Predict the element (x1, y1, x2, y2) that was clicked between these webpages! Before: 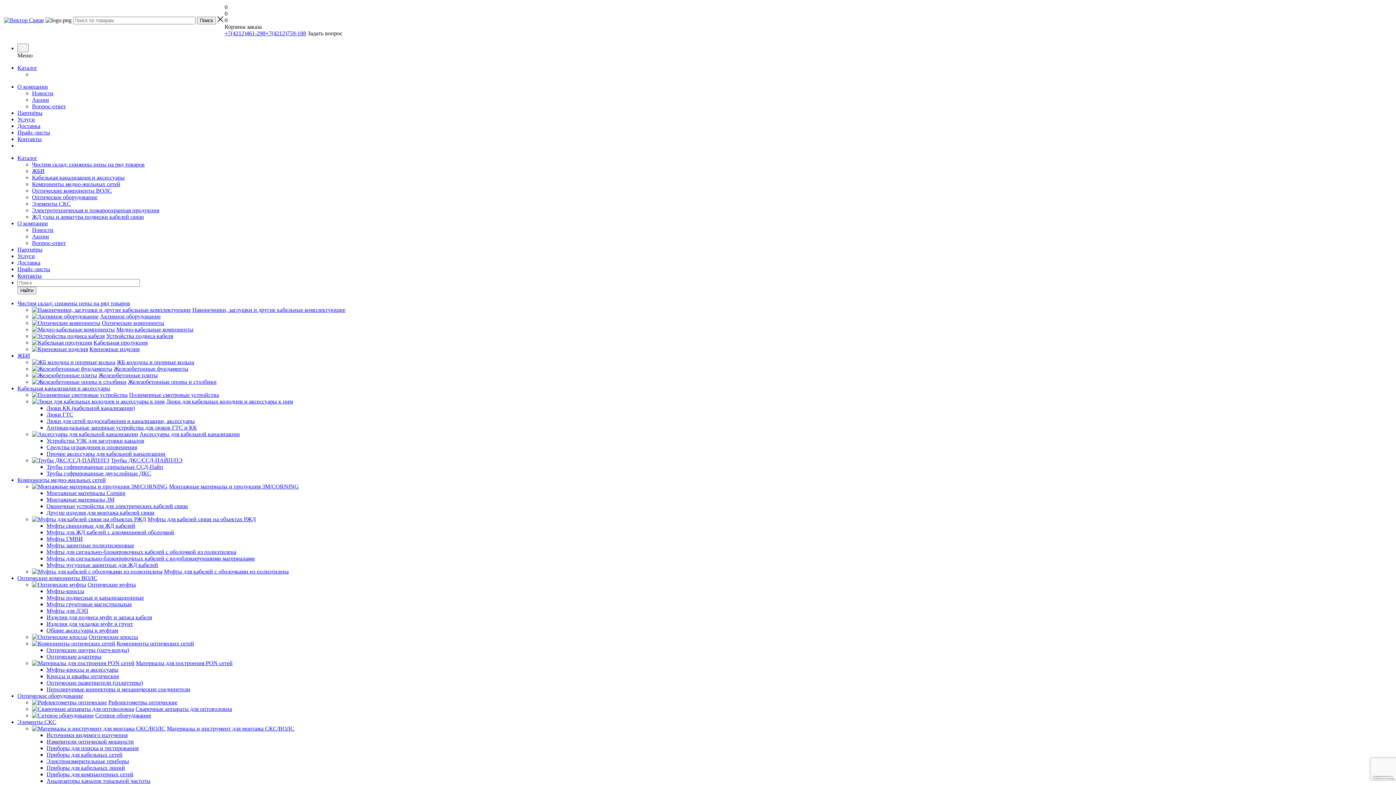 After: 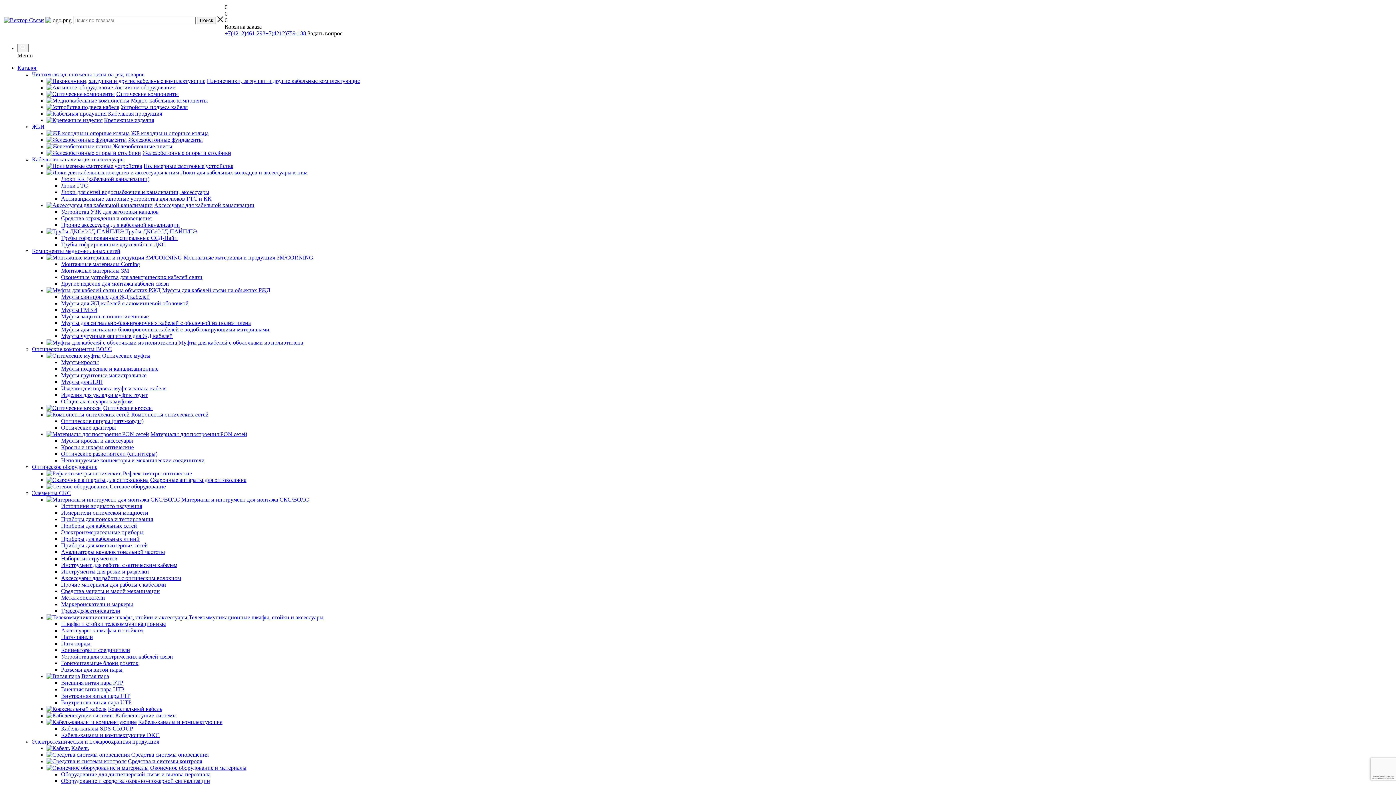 Action: bbox: (32, 240, 65, 246) label: Вопрос-ответ